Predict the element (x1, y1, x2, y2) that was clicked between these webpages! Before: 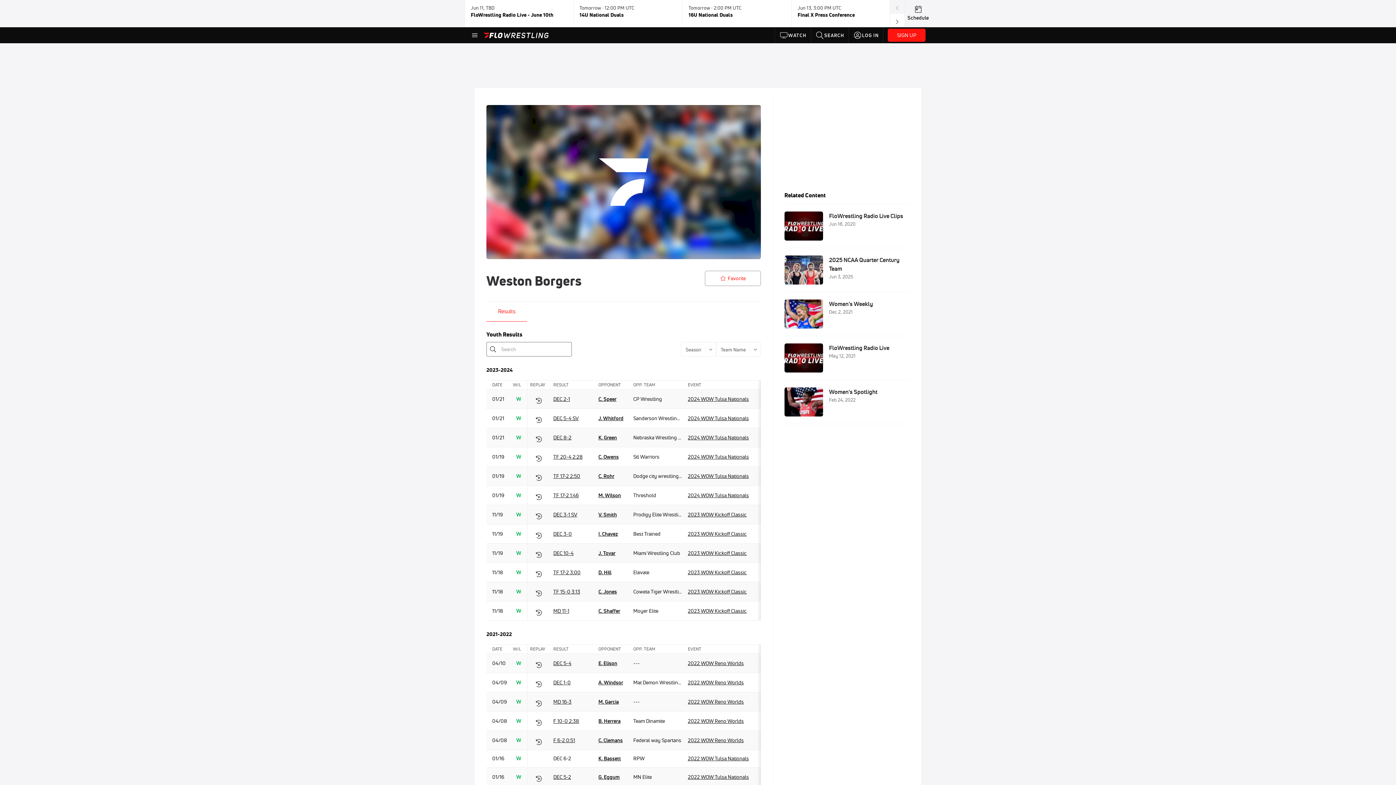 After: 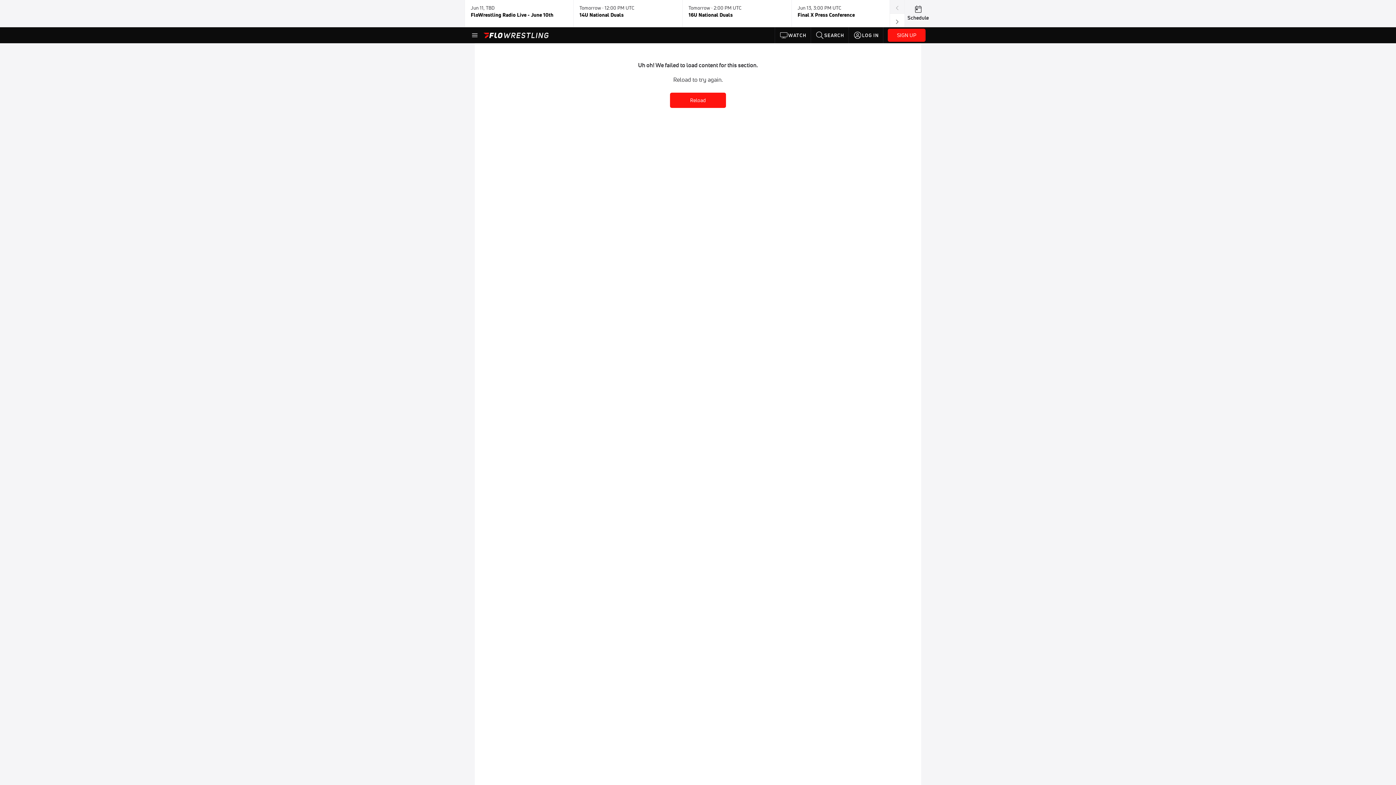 Action: bbox: (527, 447, 550, 466)